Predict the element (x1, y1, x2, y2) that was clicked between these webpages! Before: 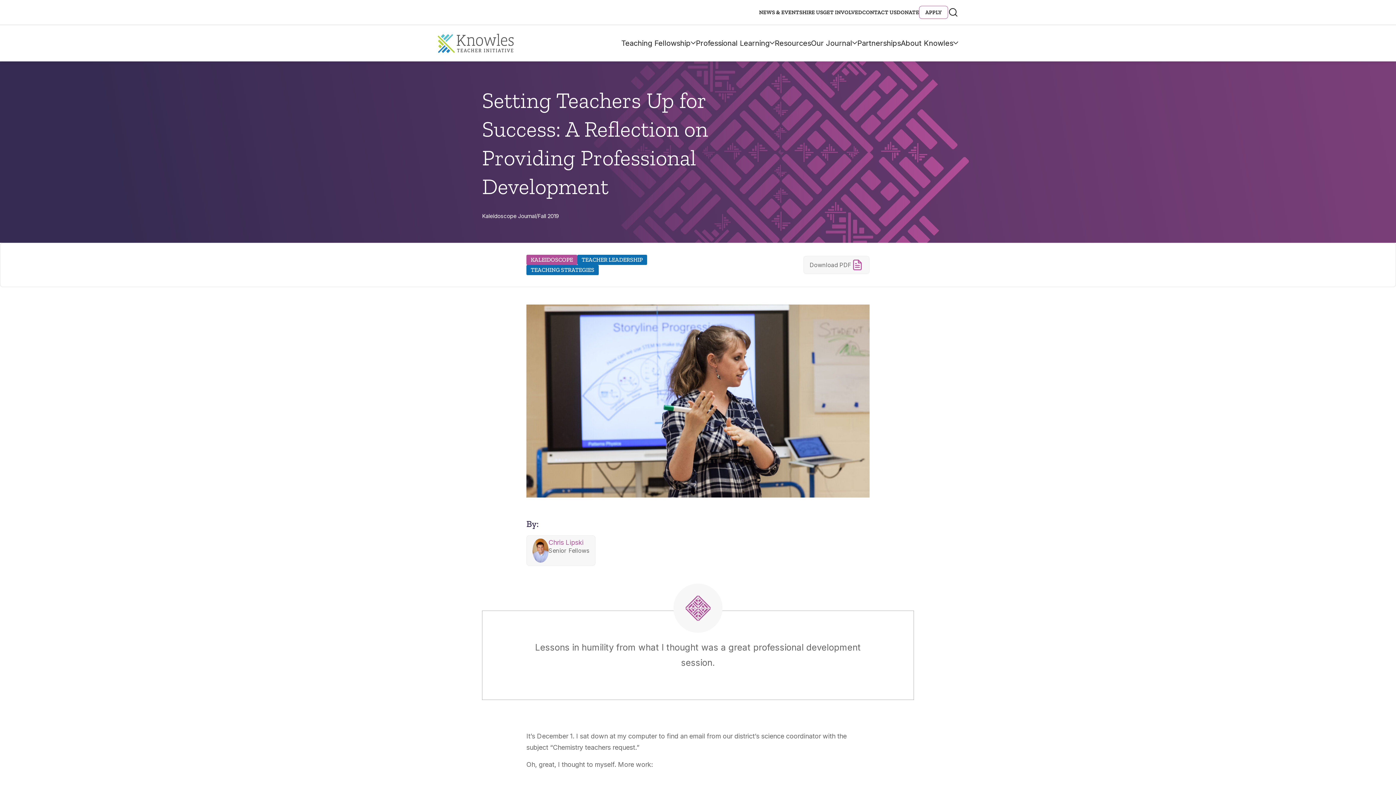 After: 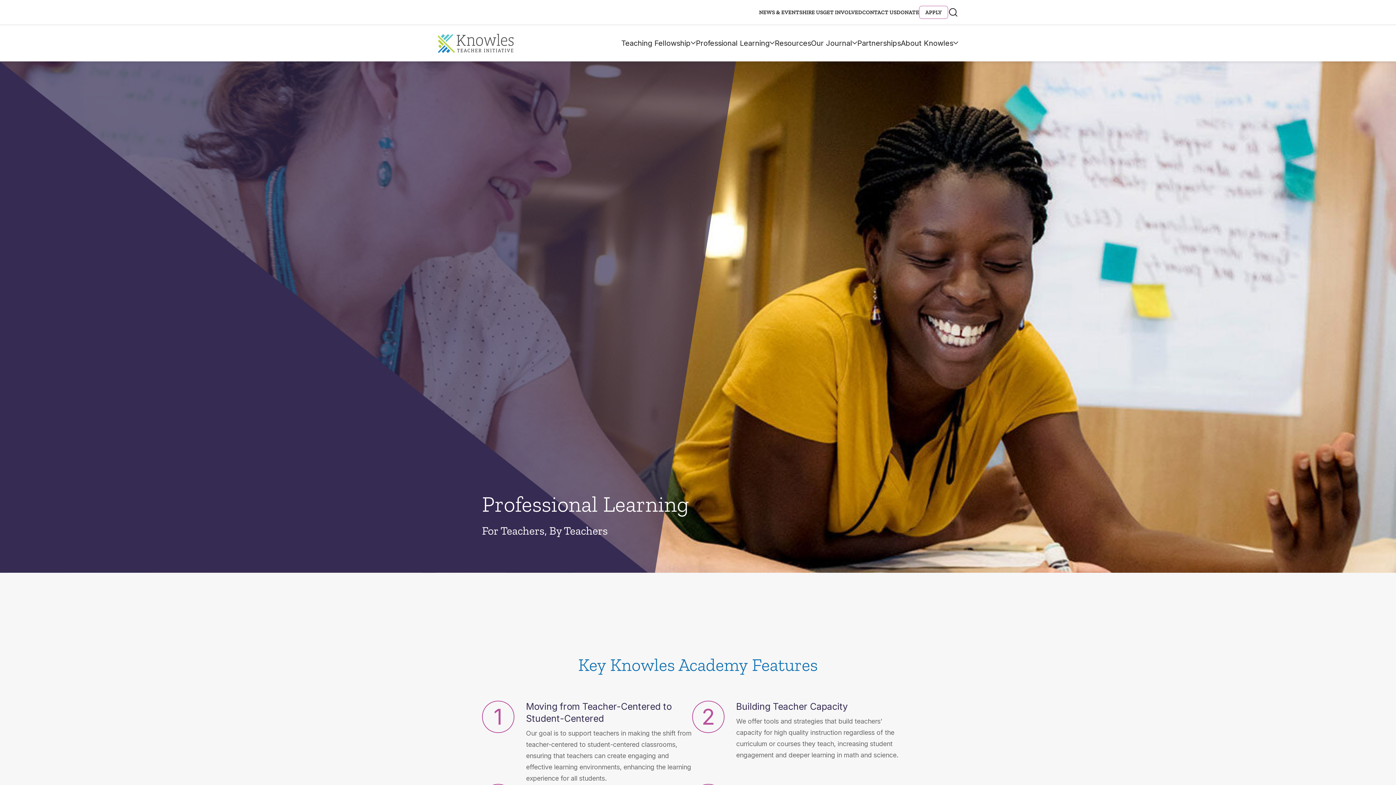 Action: label: Professional Learning bbox: (696, 25, 774, 61)